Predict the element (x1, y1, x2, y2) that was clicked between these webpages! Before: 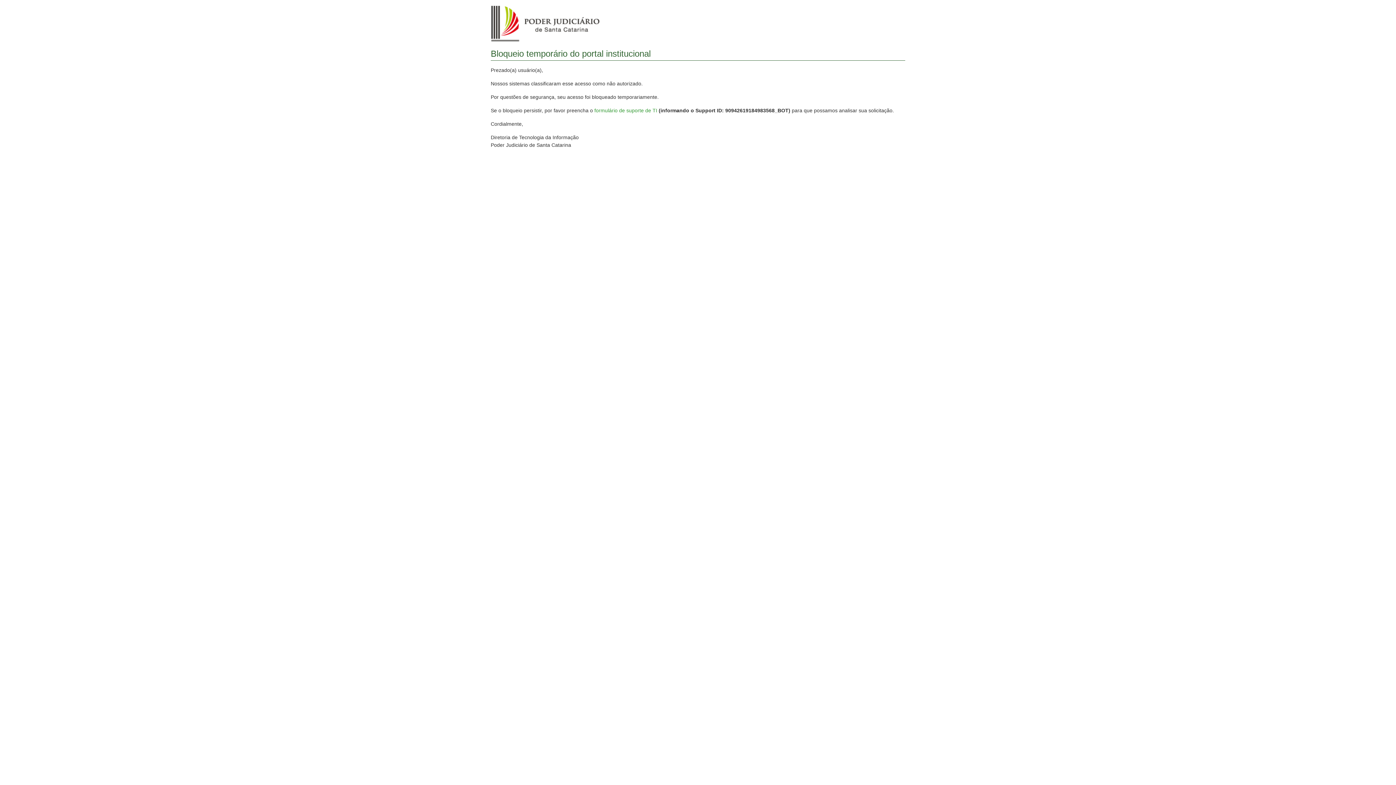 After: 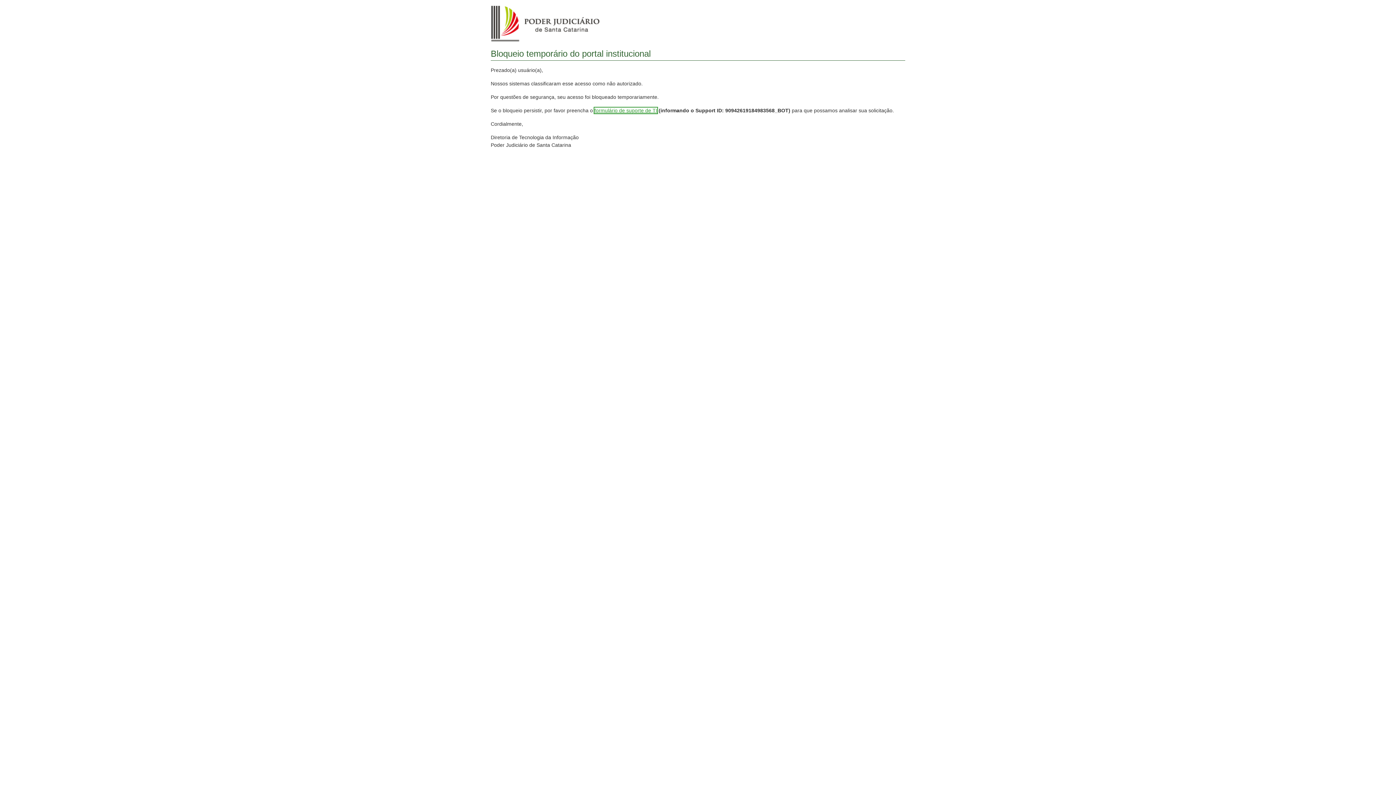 Action: bbox: (594, 107, 657, 113) label: formulário de suporte de TI